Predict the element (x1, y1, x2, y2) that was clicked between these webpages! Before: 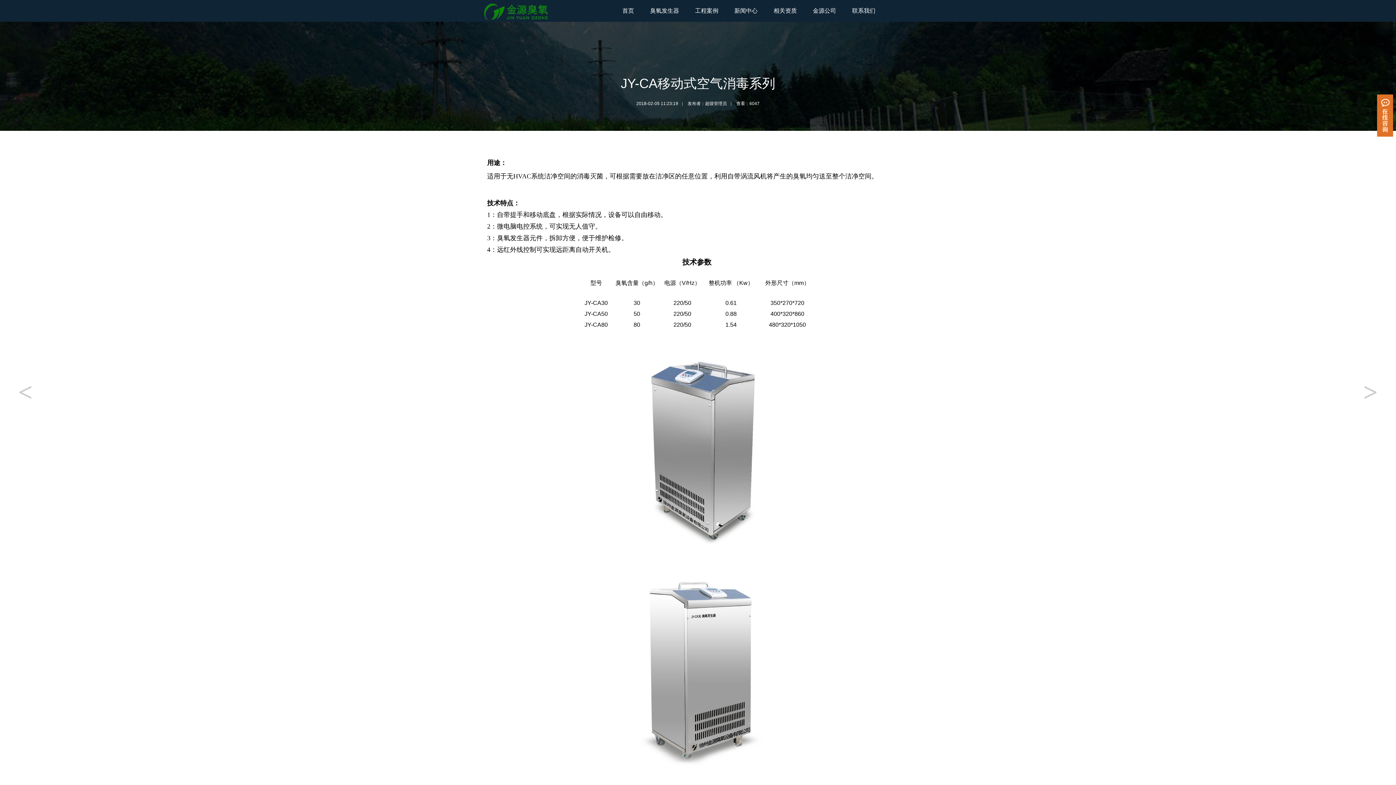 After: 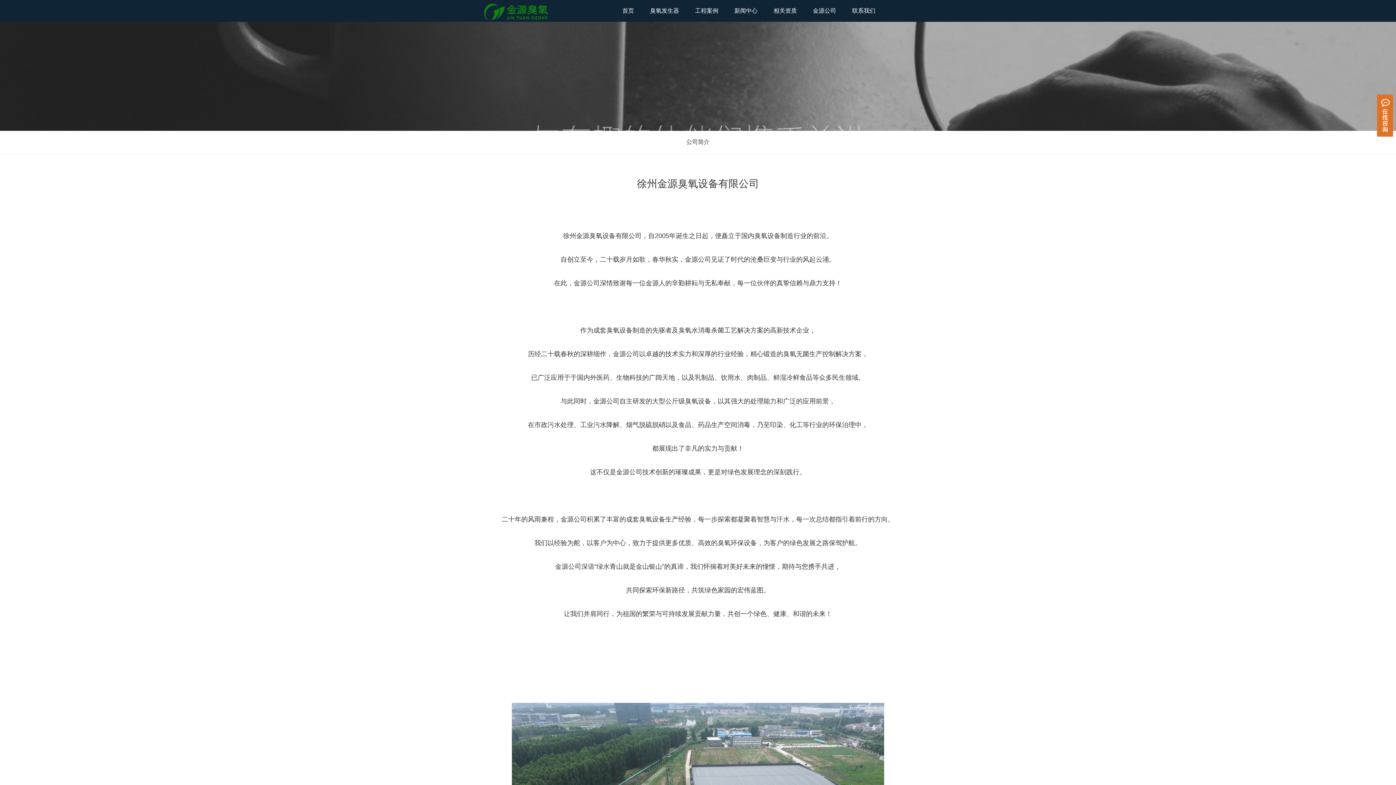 Action: bbox: (805, 0, 844, 21) label: 金源公司